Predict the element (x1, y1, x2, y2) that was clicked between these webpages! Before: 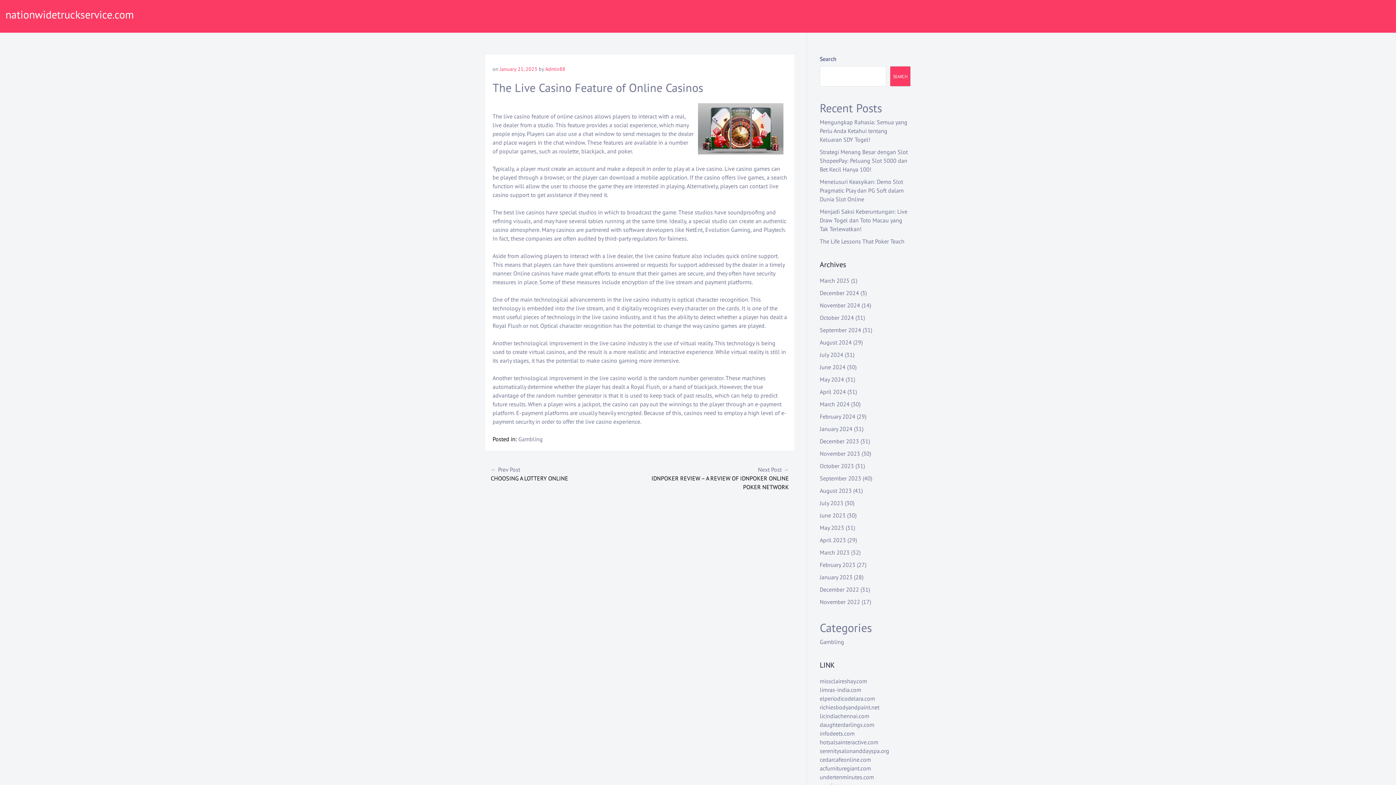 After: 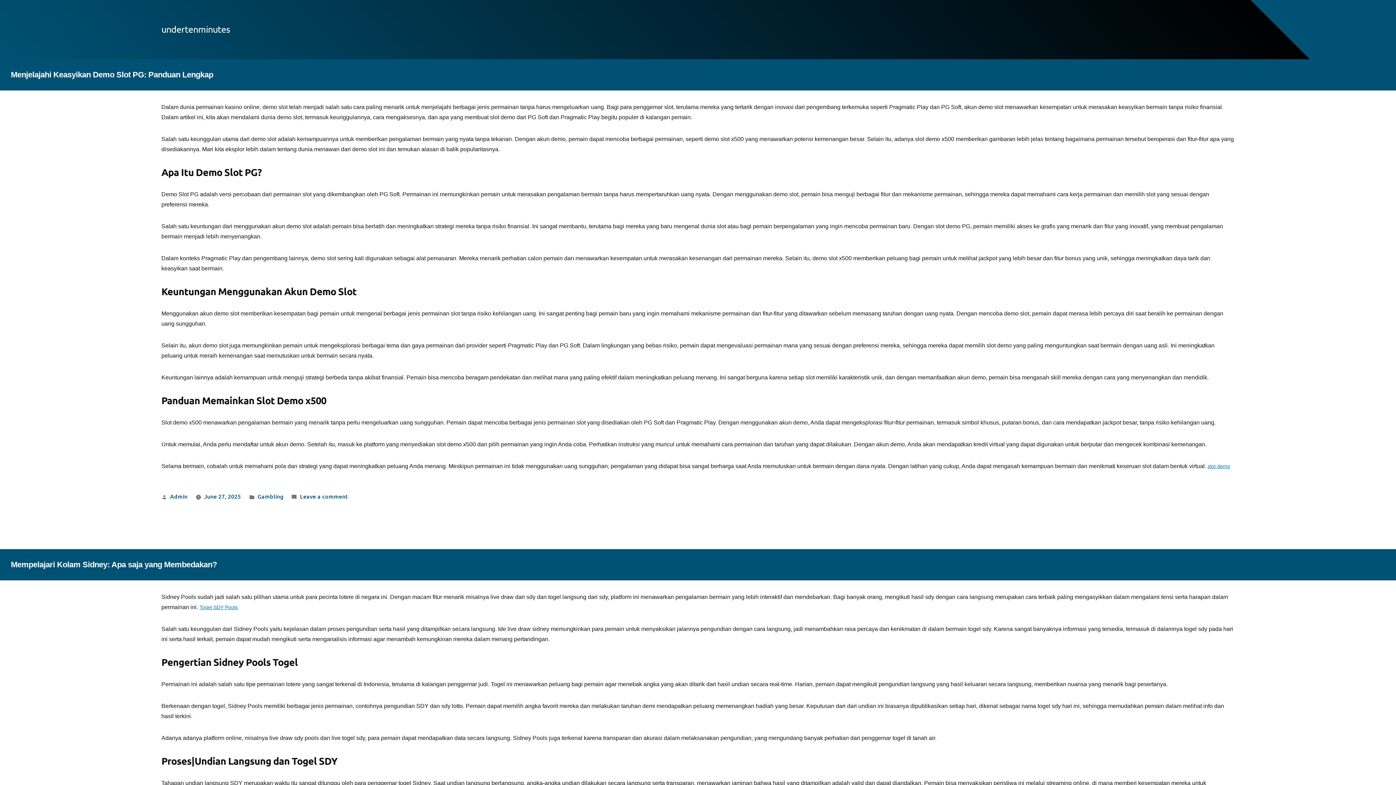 Action: label: undertenminutes.com bbox: (820, 773, 874, 781)